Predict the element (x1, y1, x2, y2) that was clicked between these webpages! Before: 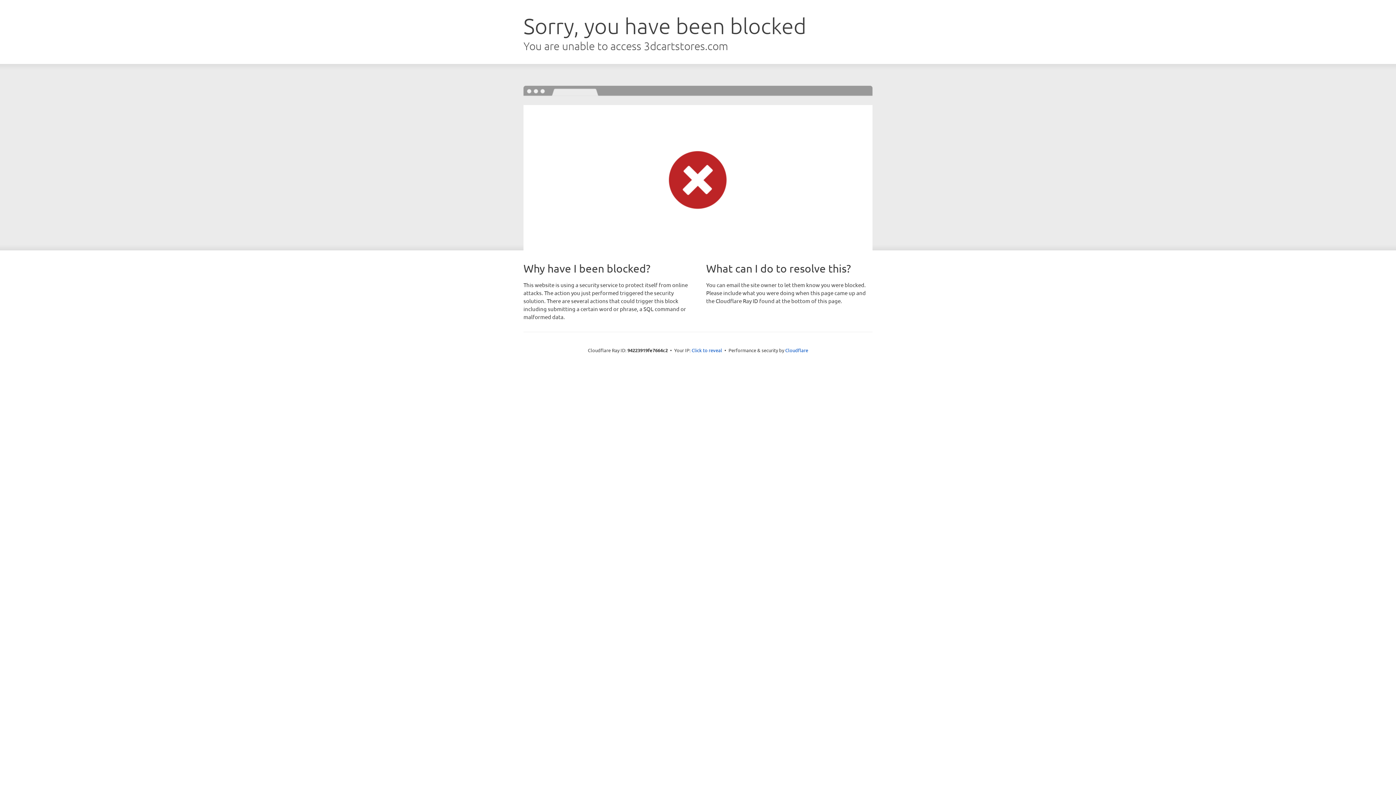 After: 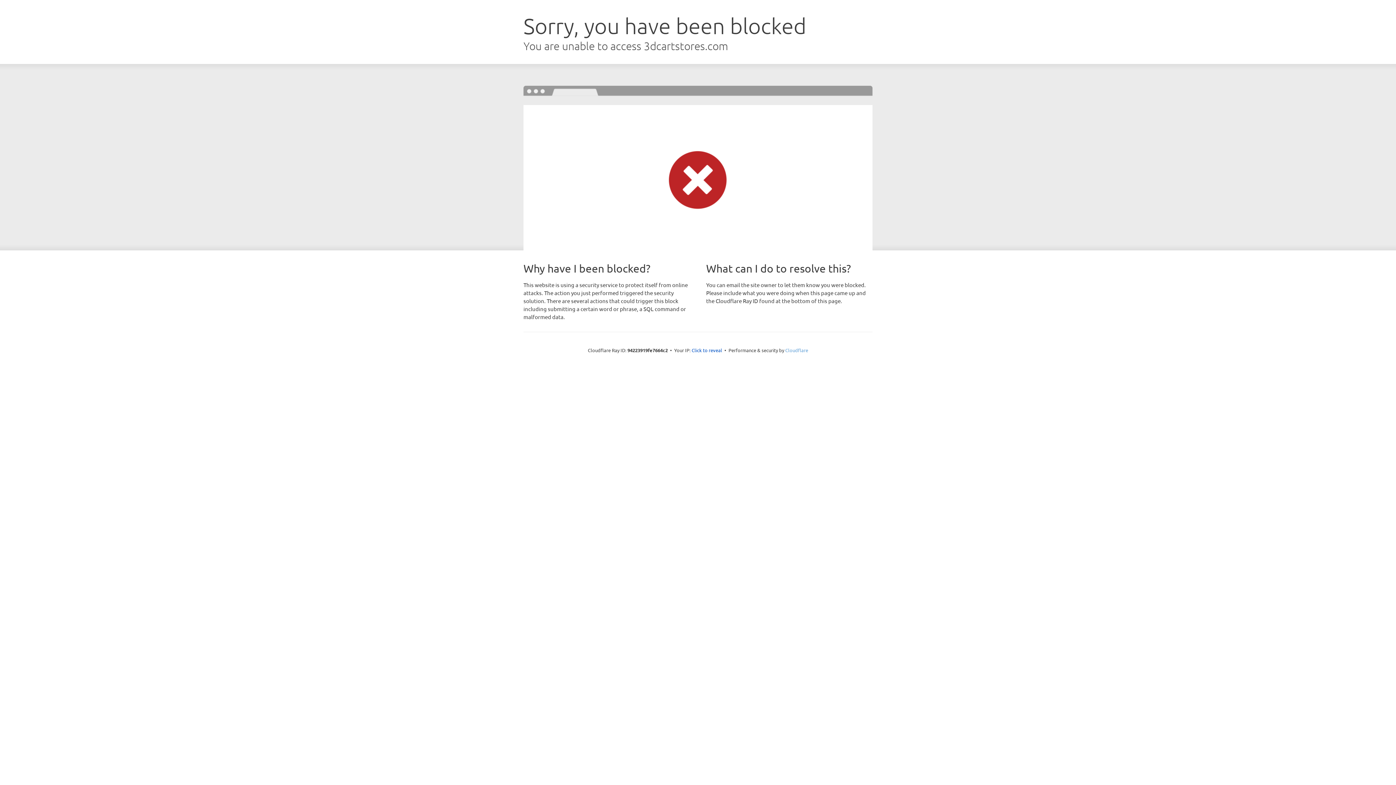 Action: bbox: (785, 347, 808, 353) label: Cloudflare